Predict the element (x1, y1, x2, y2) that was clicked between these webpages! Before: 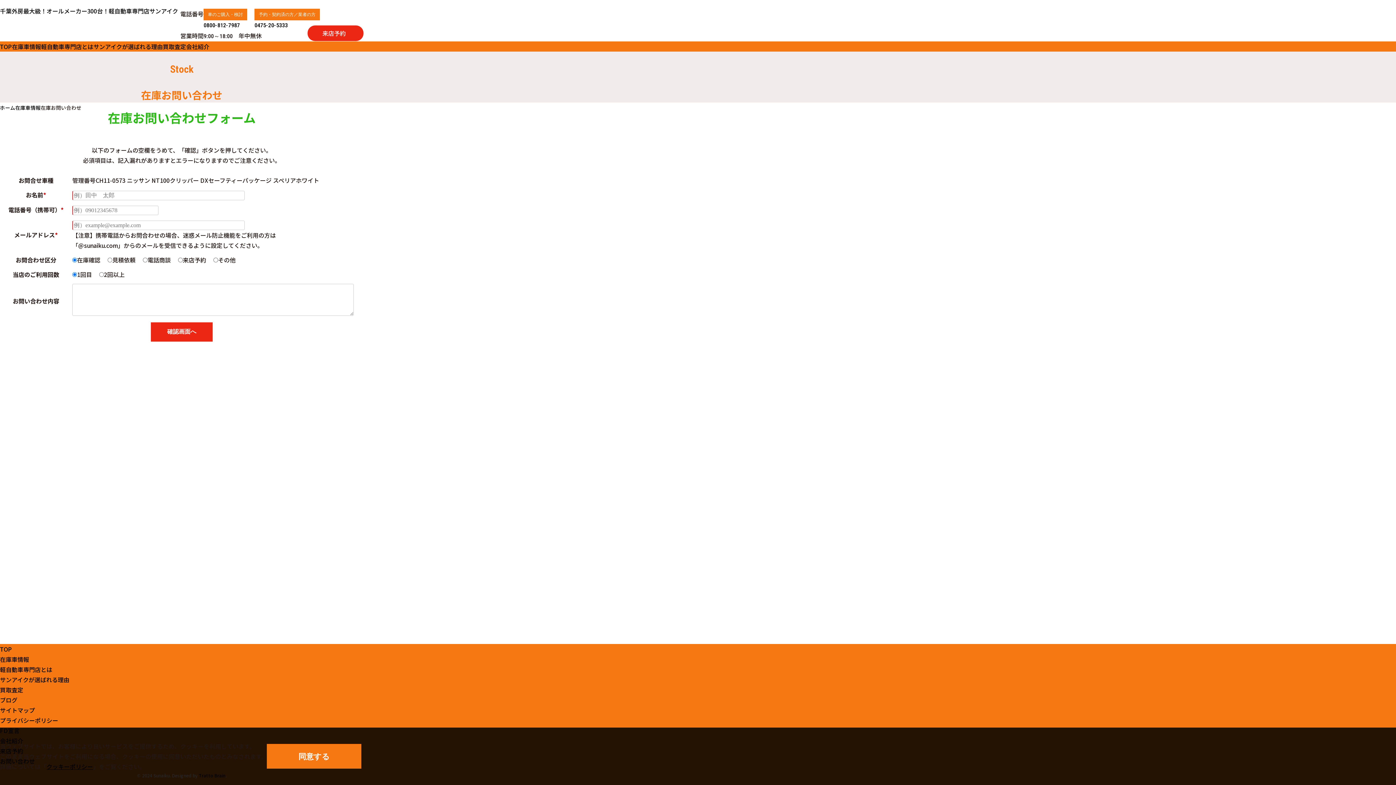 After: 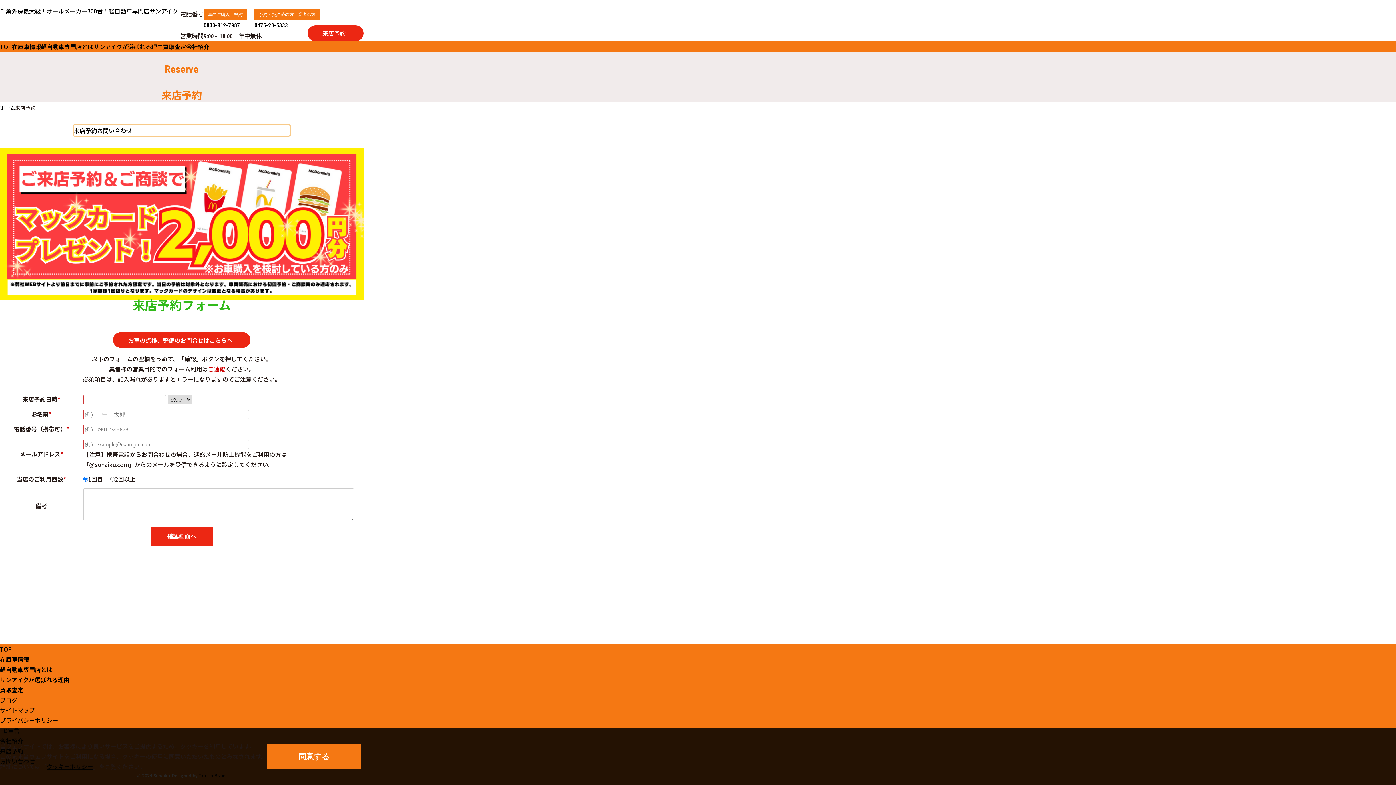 Action: label: 来店予約 bbox: (307, 25, 363, 41)